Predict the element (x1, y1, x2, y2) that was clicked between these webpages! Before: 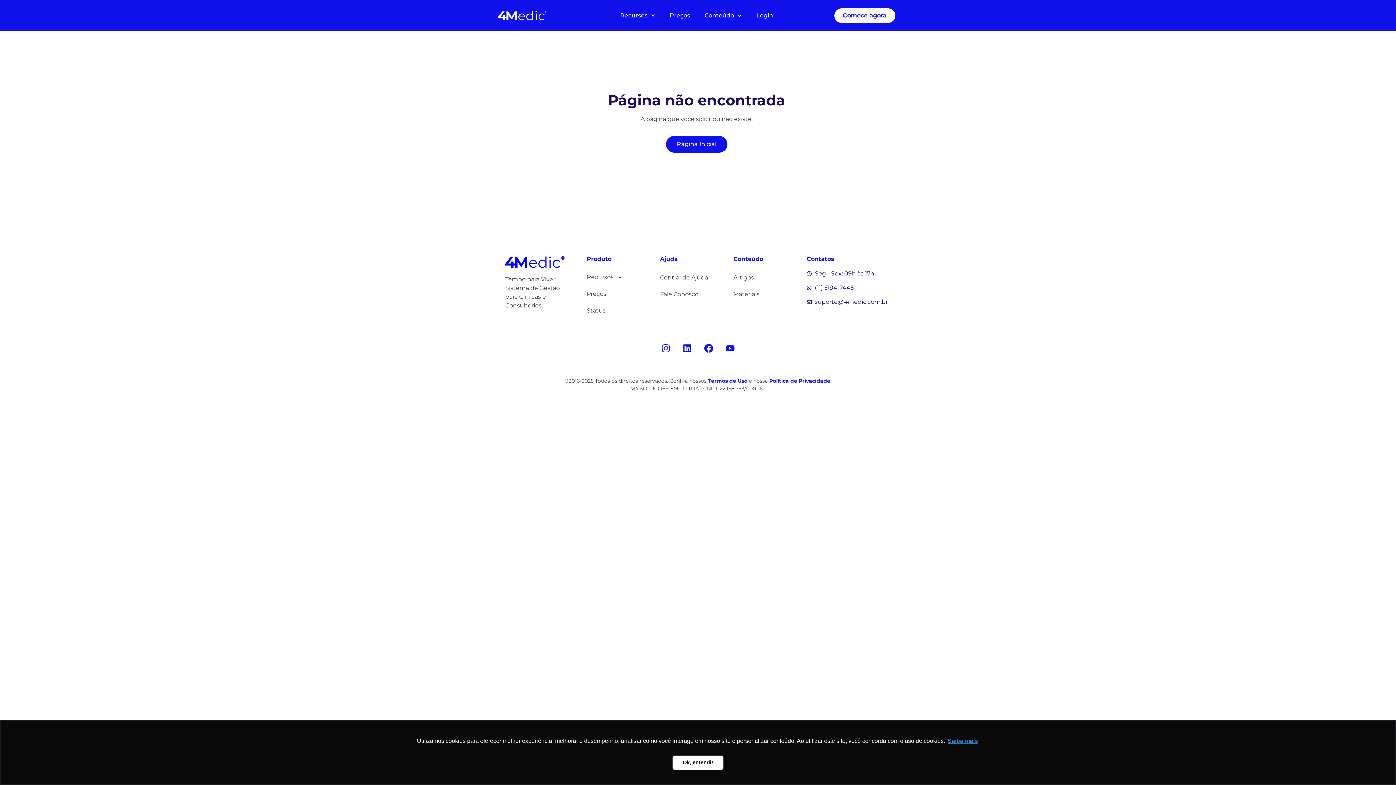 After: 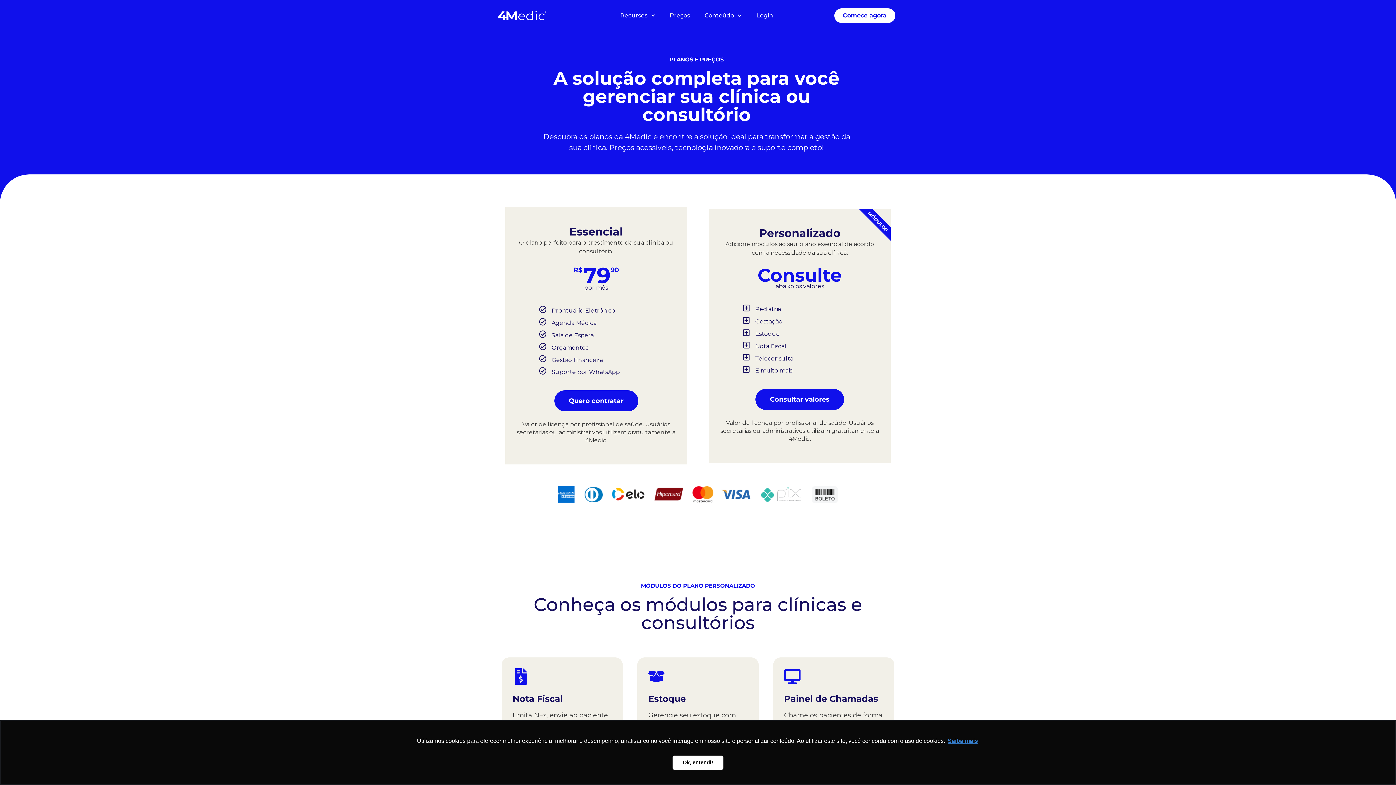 Action: bbox: (662, 7, 697, 24) label: Preços